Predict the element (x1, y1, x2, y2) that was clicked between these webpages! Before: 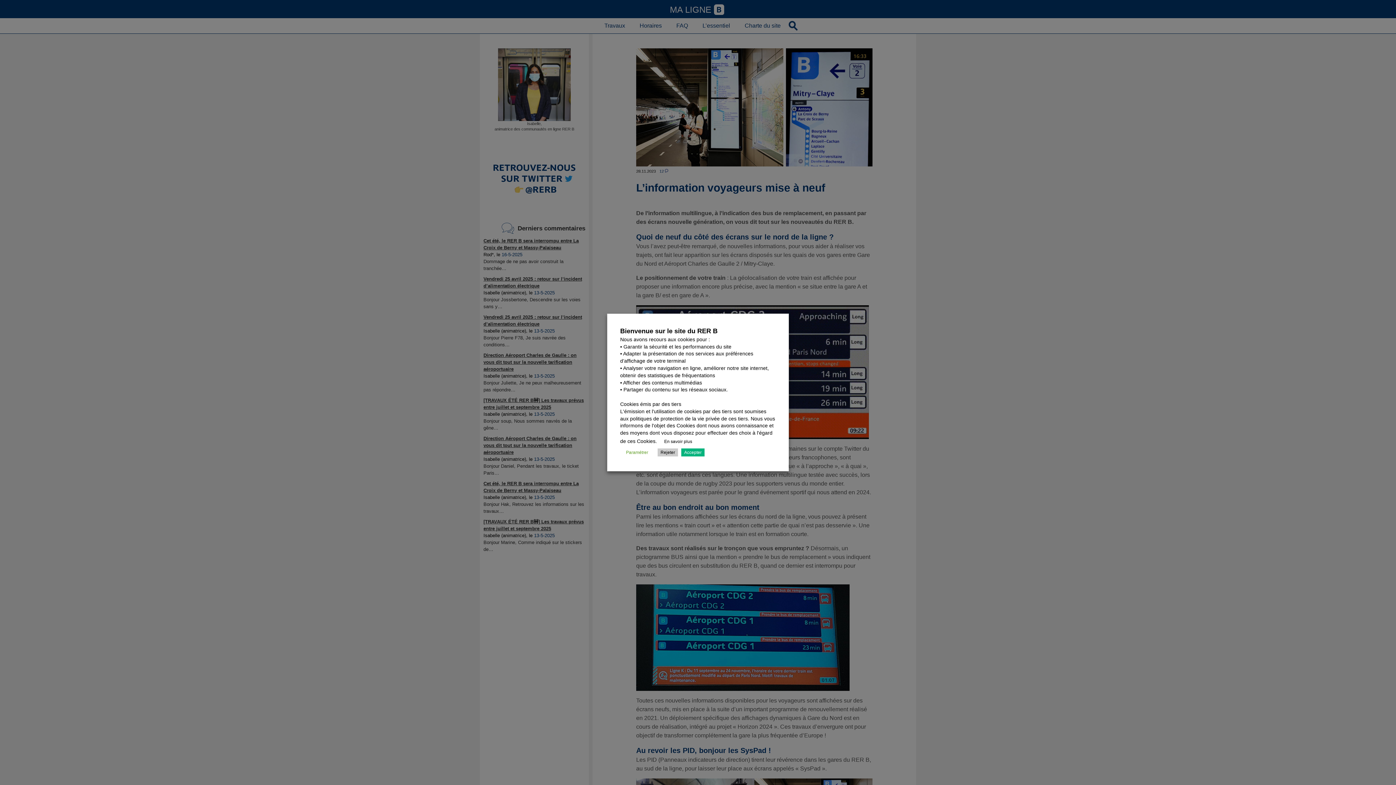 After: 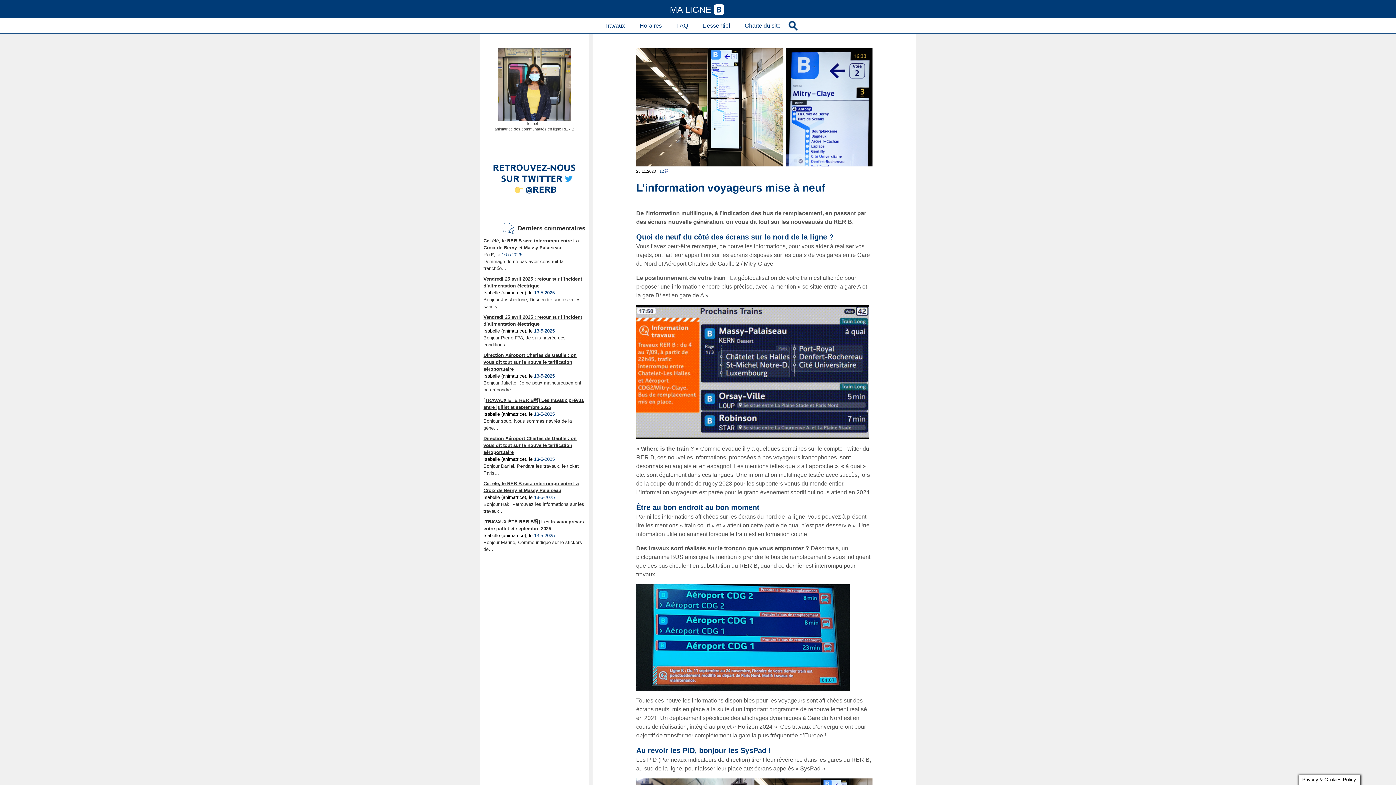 Action: label: Rejeter bbox: (657, 448, 678, 456)